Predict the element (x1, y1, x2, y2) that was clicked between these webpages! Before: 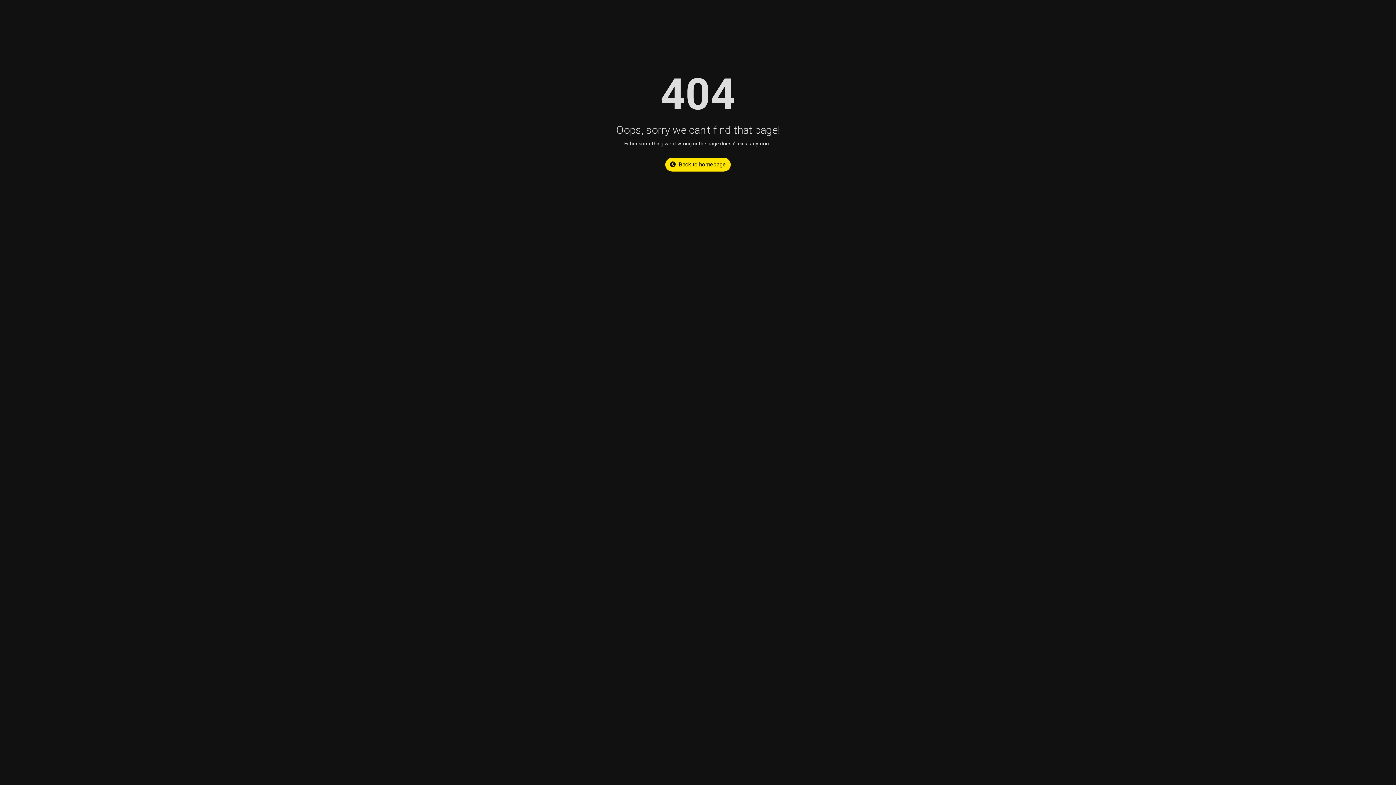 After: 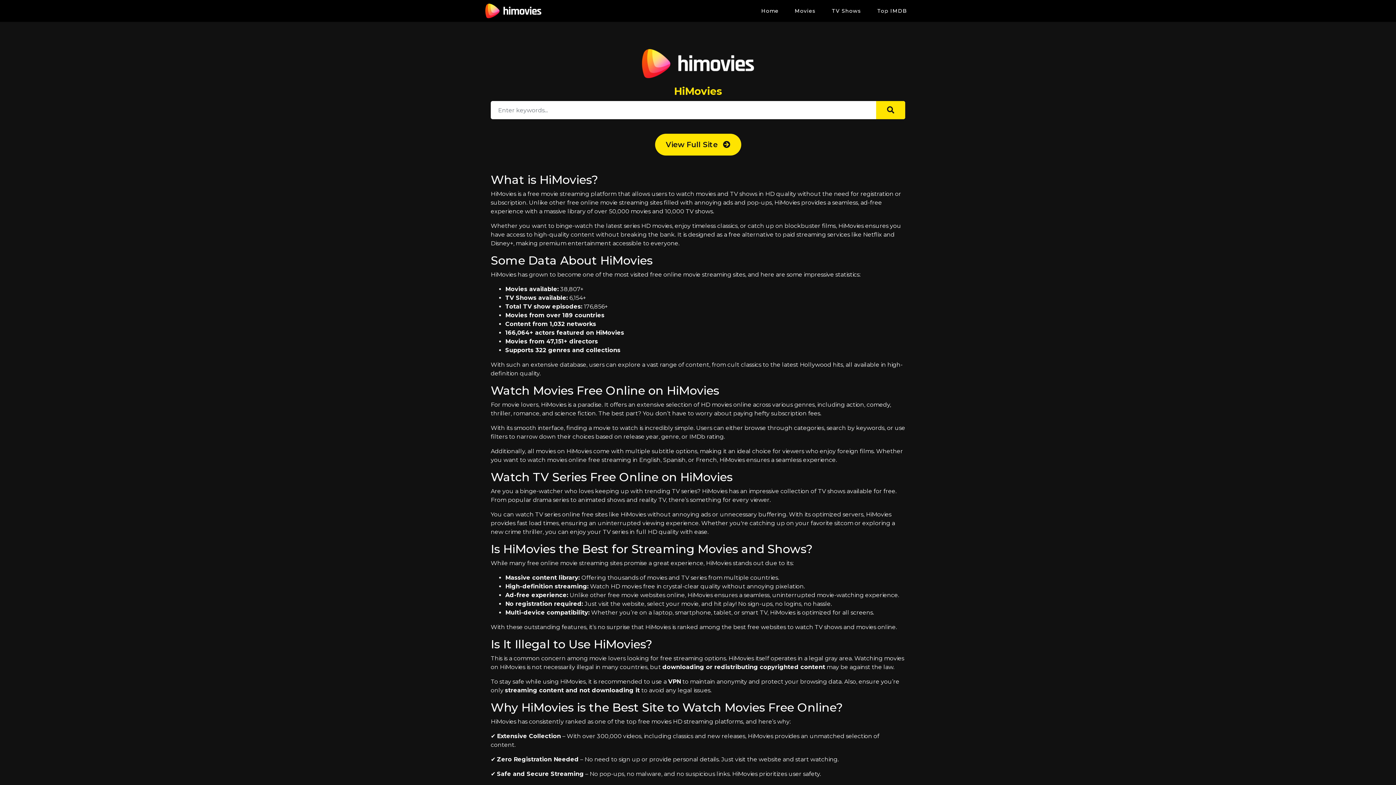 Action: bbox: (665, 157, 730, 171) label: Back to homepage